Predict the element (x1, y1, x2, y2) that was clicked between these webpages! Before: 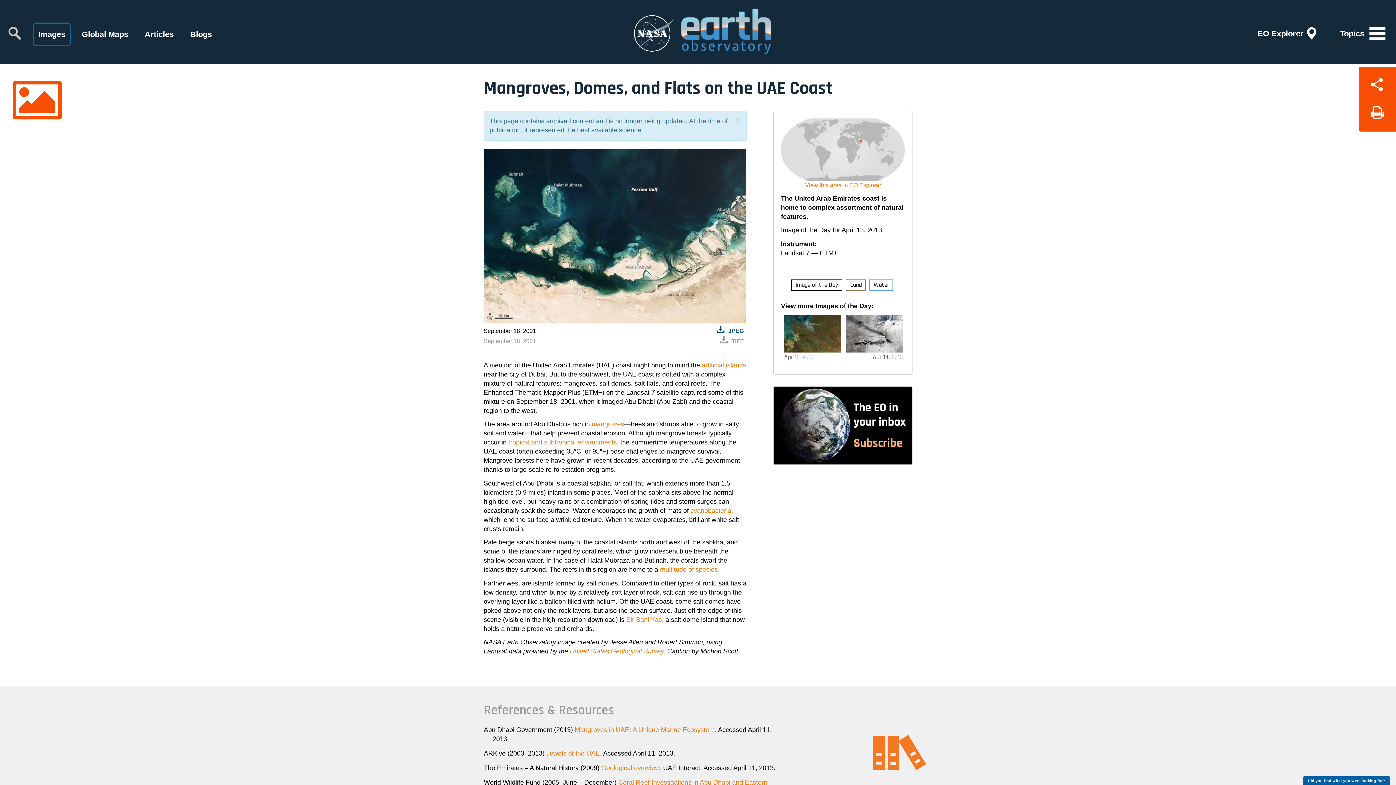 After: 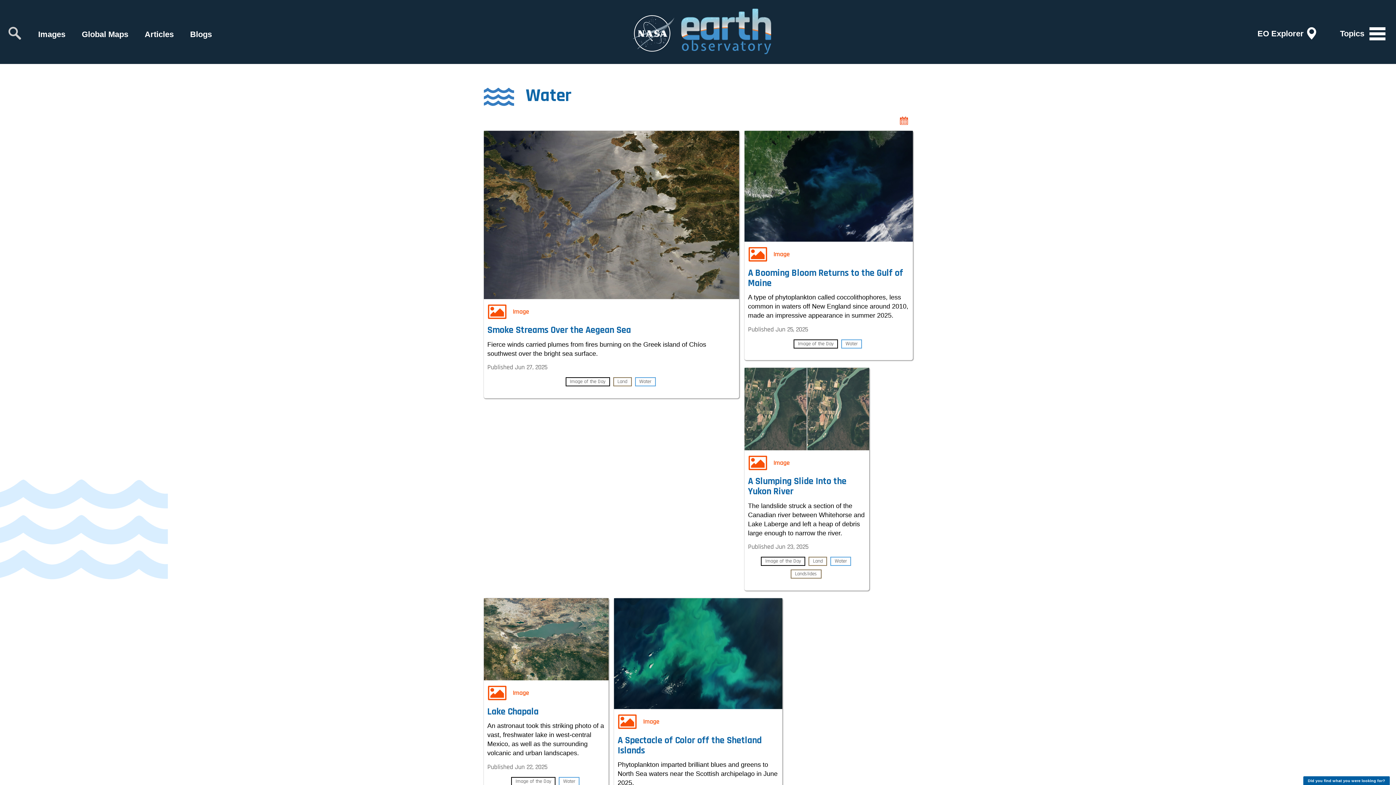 Action: label: Water bbox: (869, 279, 893, 290)